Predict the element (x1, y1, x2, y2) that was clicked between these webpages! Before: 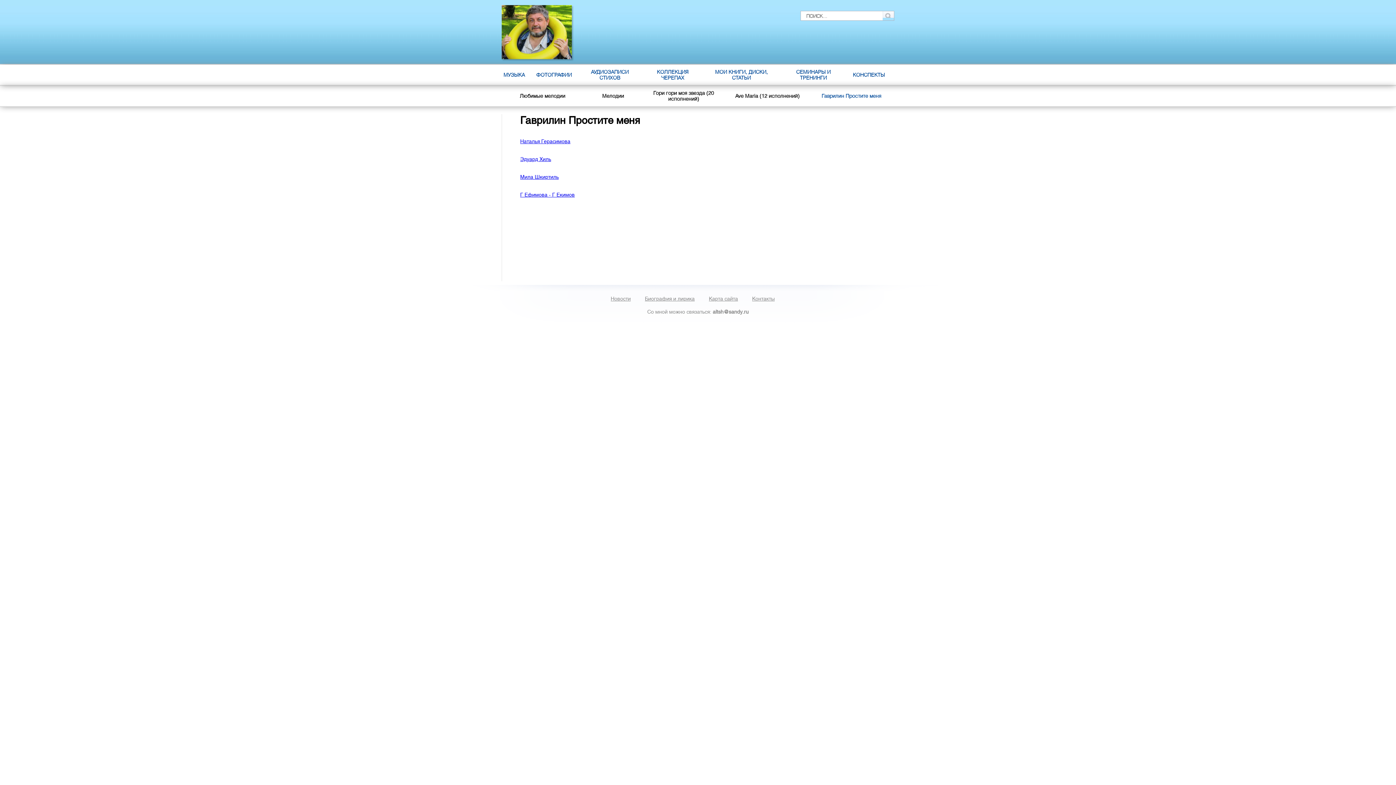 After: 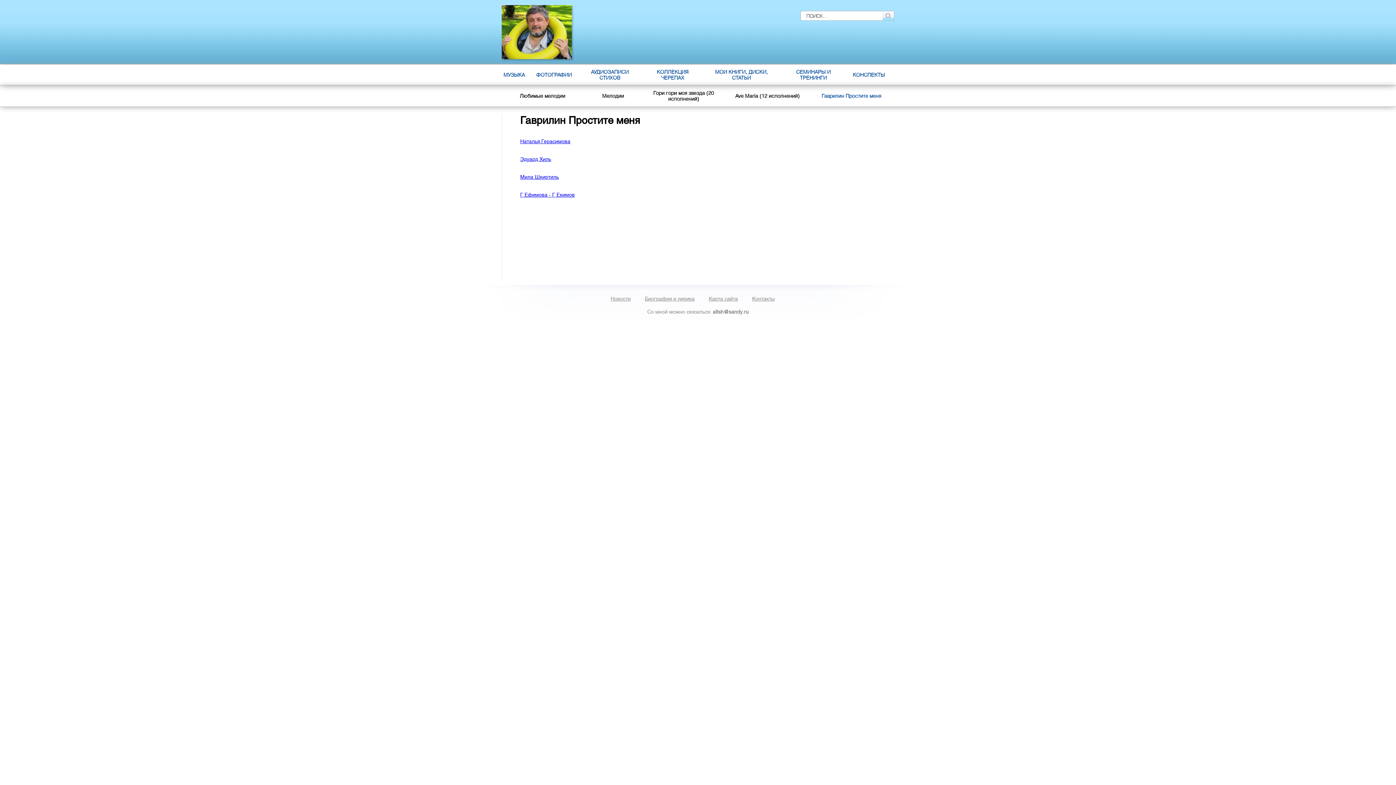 Action: bbox: (821, 93, 881, 98) label: Гаврилин Простите меня